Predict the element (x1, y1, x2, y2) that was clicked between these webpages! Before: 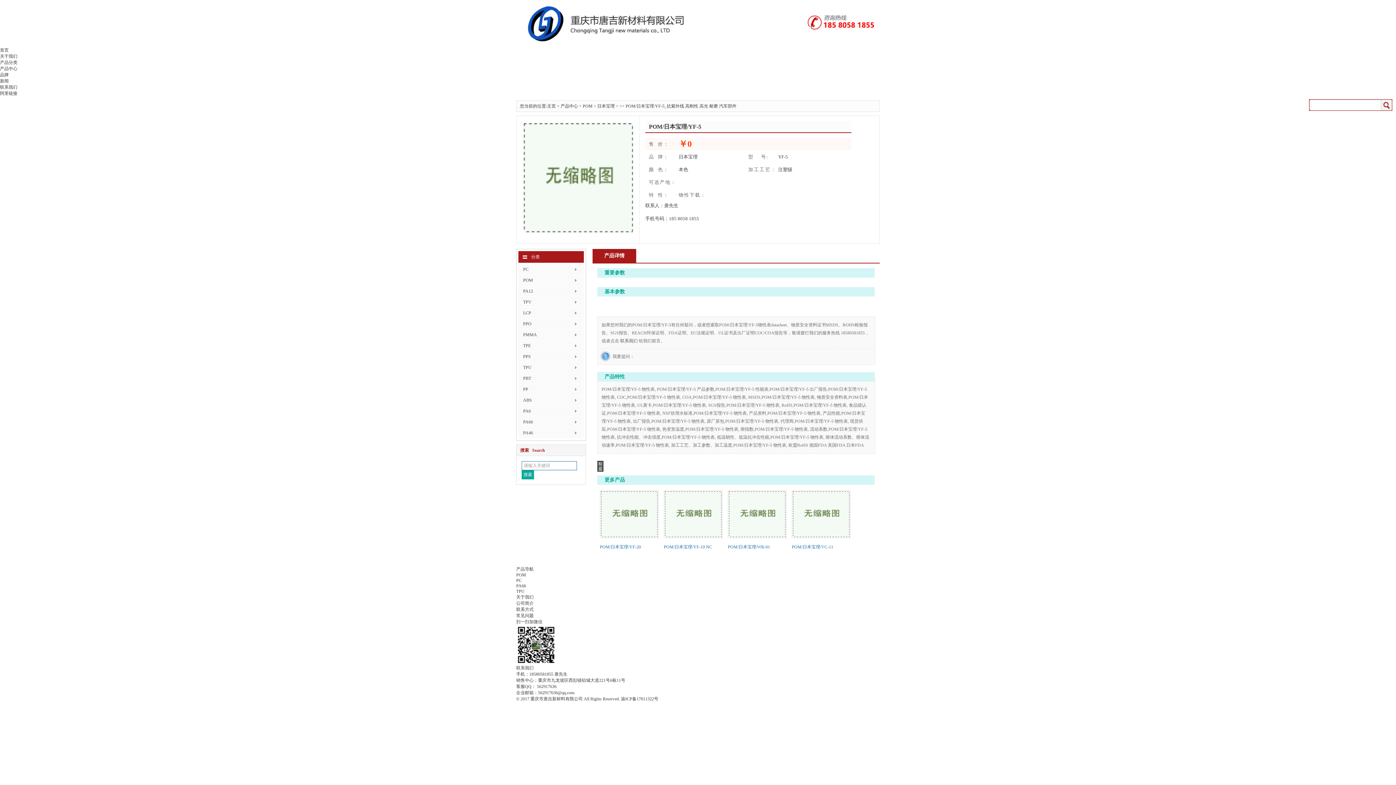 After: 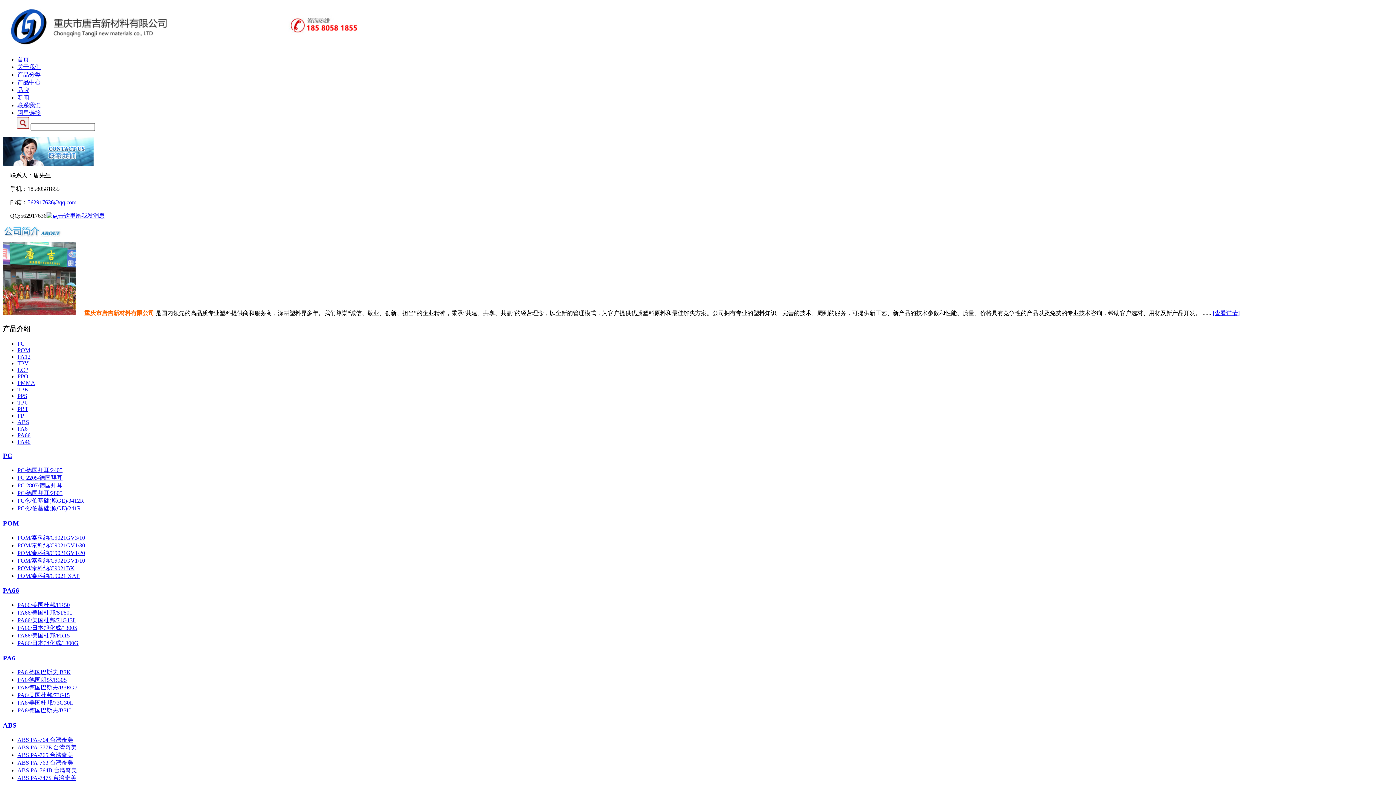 Action: label: 主页 bbox: (547, 103, 556, 108)